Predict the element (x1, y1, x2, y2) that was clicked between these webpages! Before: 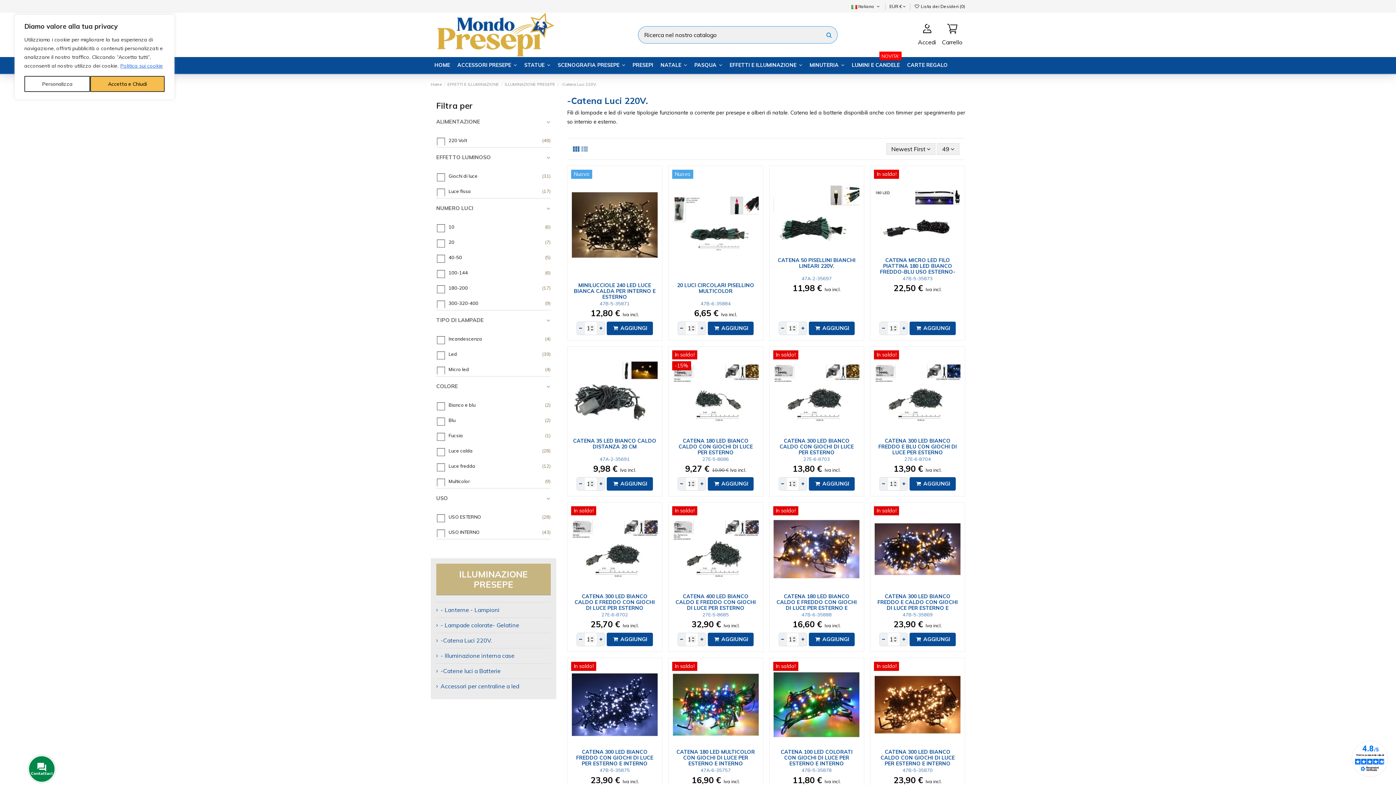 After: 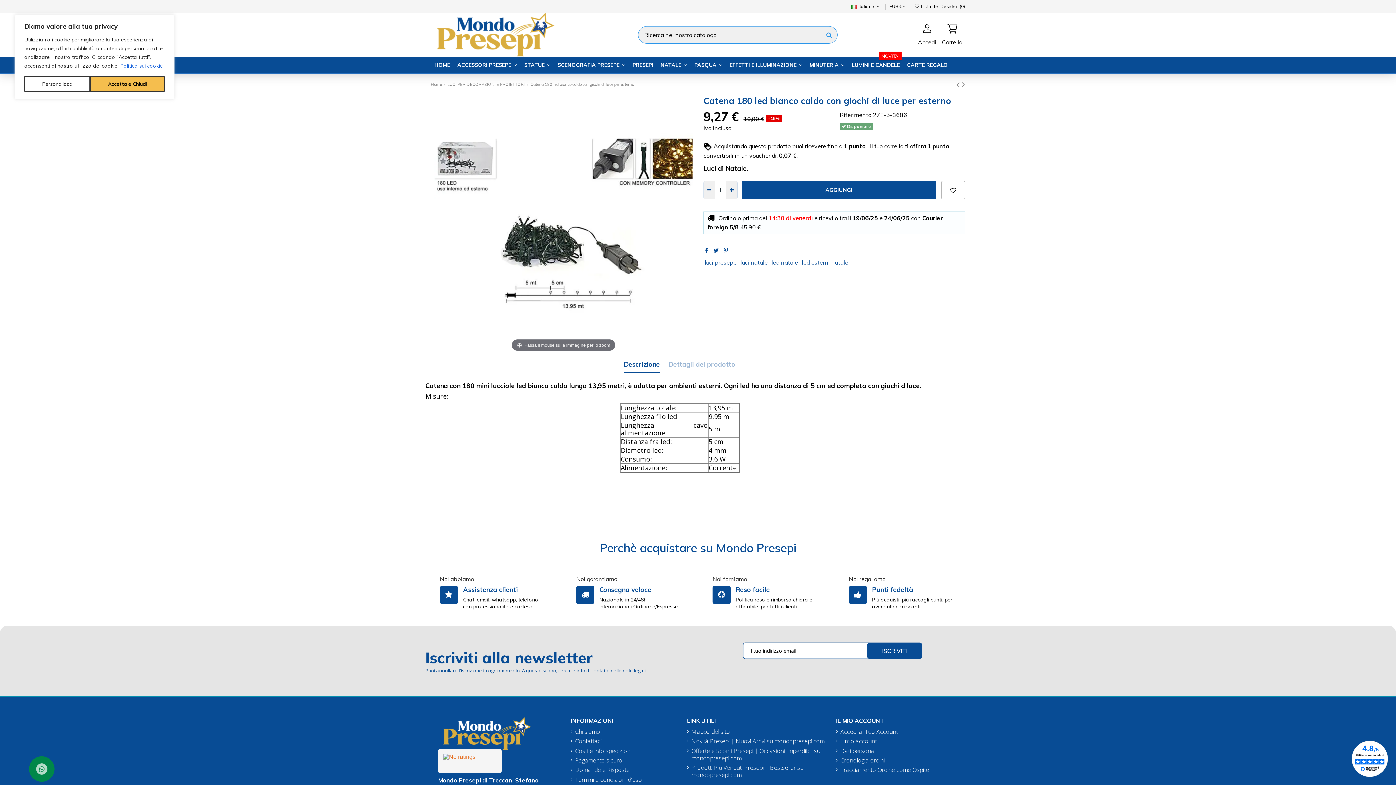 Action: label: 9,27 €  bbox: (685, 466, 712, 473)